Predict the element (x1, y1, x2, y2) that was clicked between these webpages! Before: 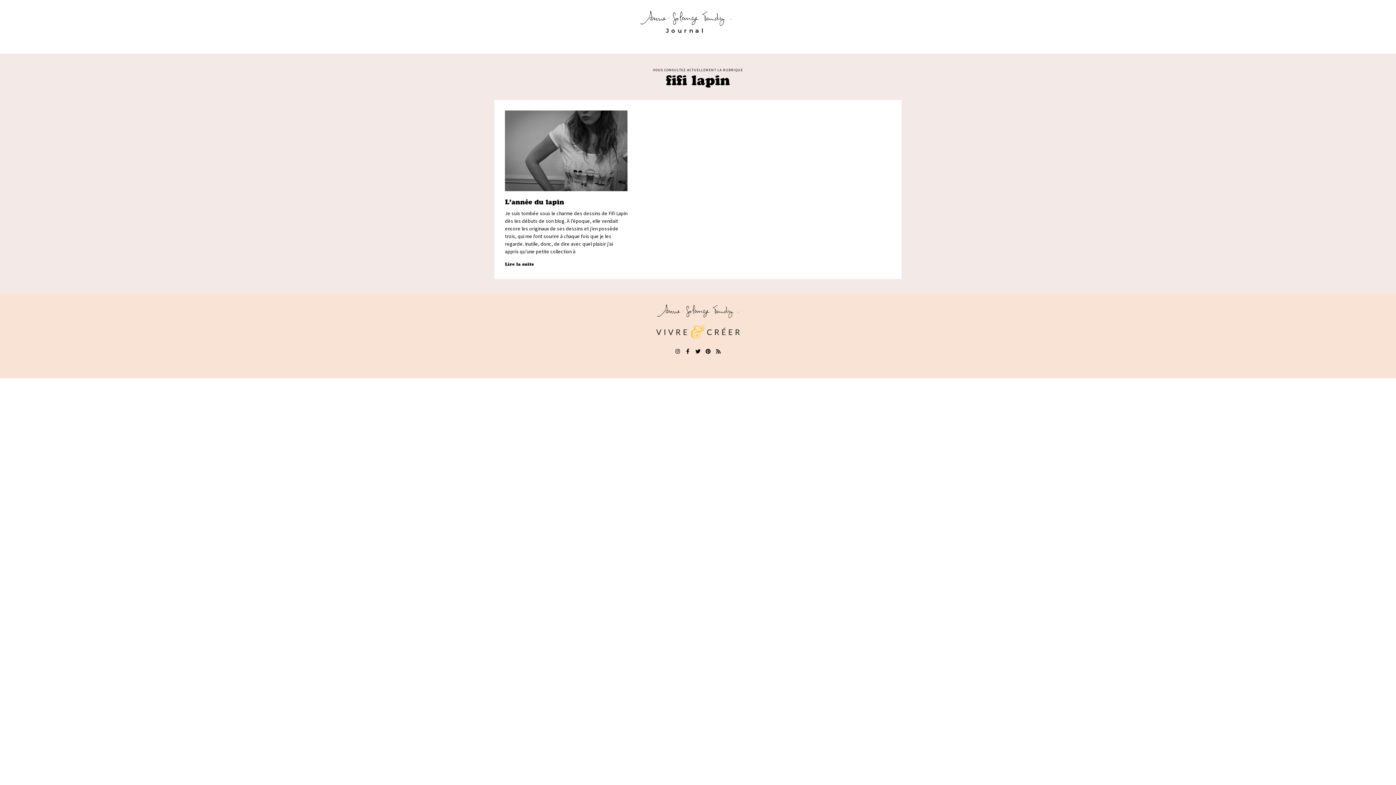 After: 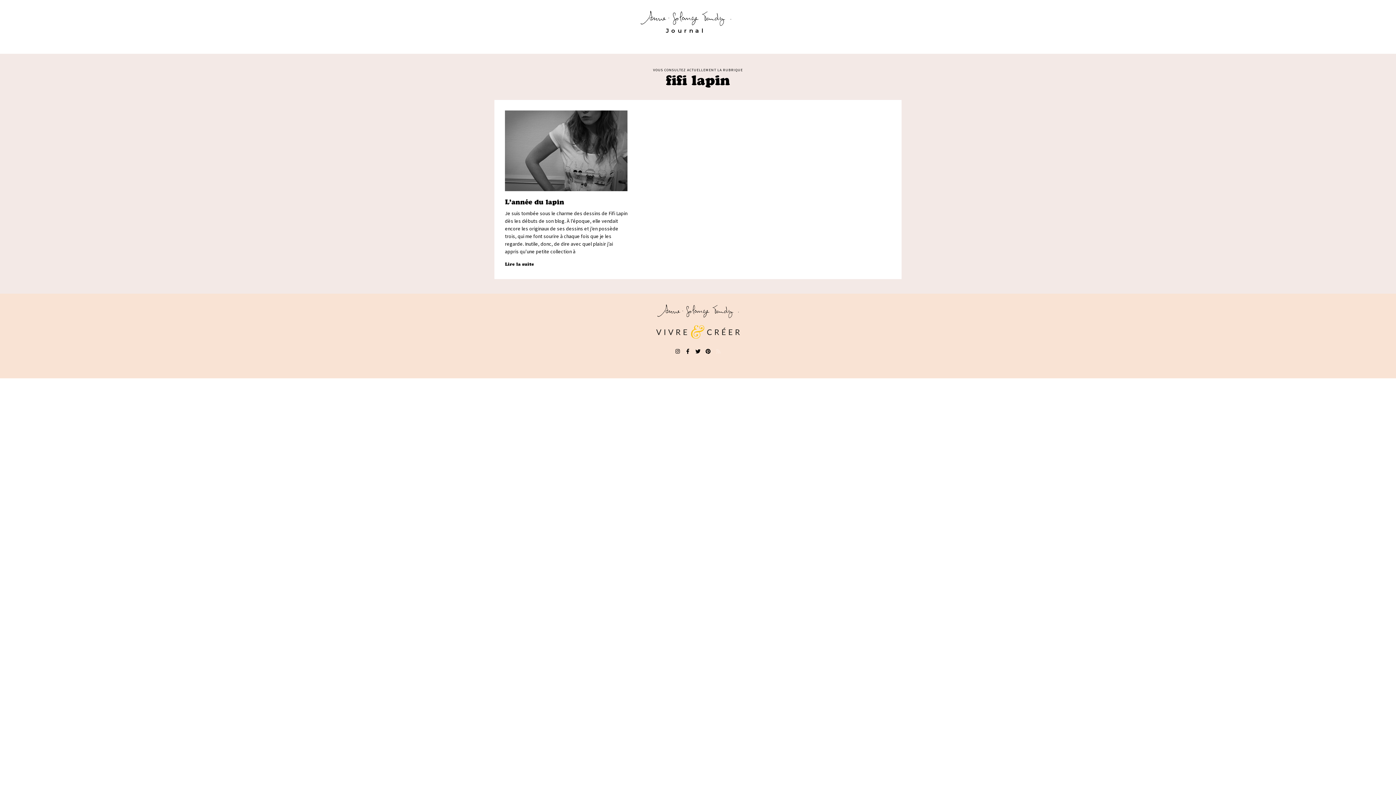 Action: label: Rss bbox: (713, 346, 723, 356)